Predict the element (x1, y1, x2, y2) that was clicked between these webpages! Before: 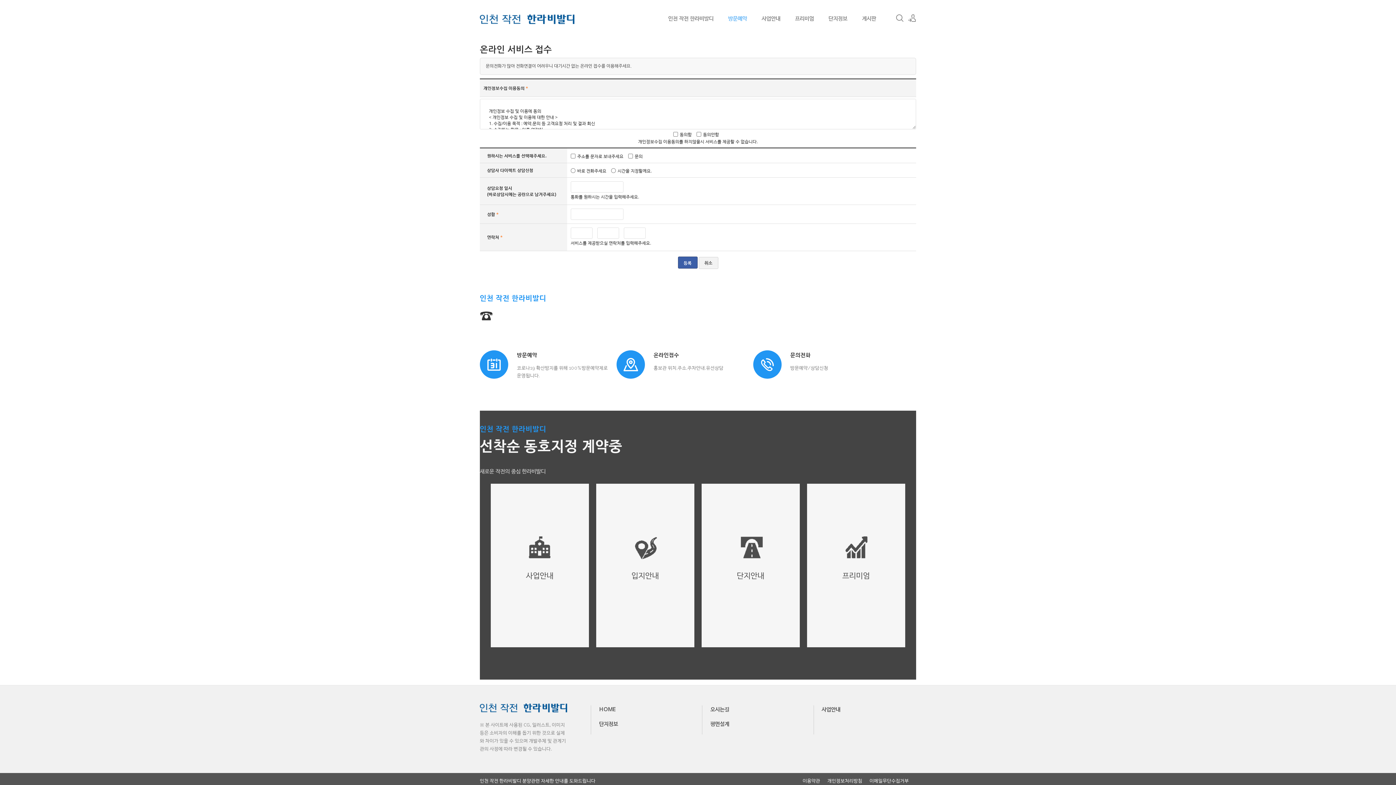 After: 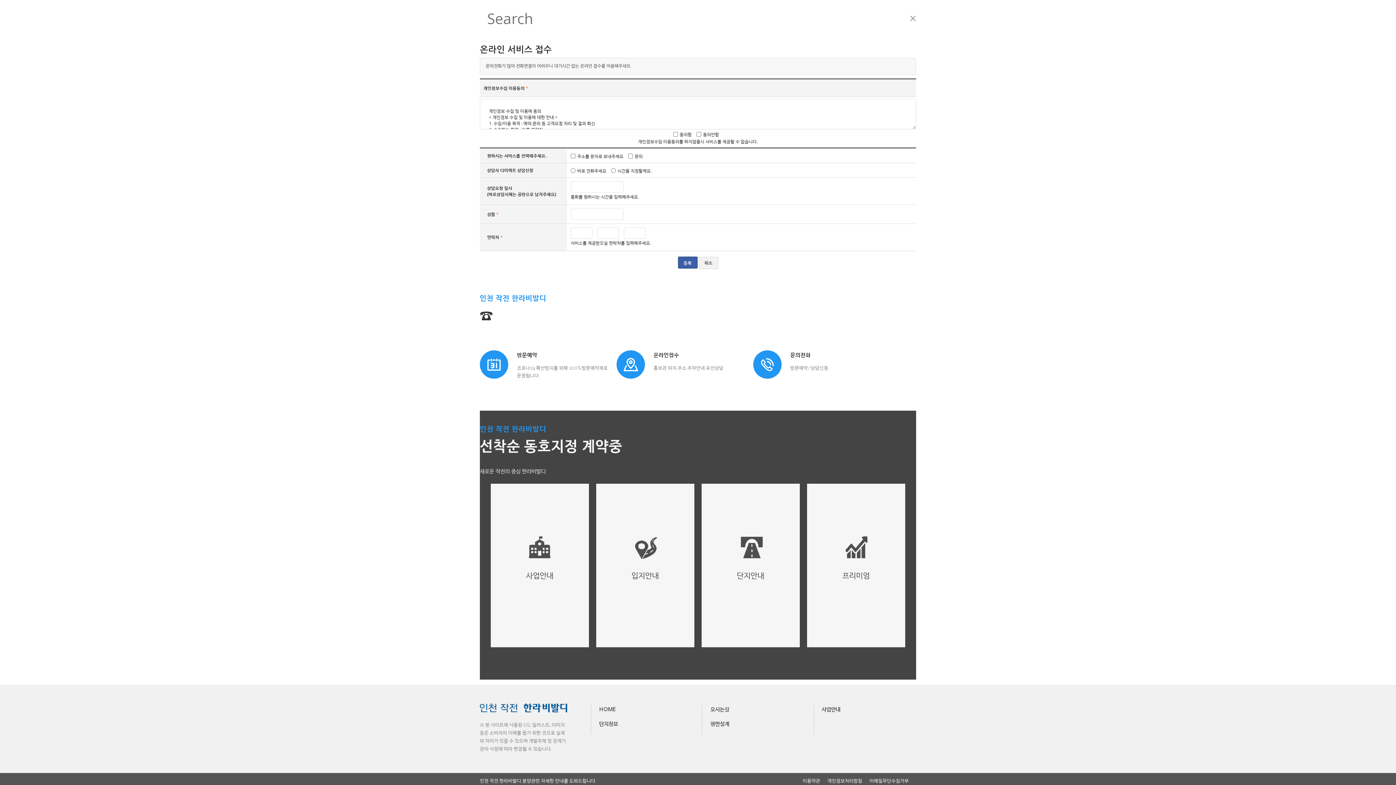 Action: label: 검색 bbox: (896, 14, 904, 22)